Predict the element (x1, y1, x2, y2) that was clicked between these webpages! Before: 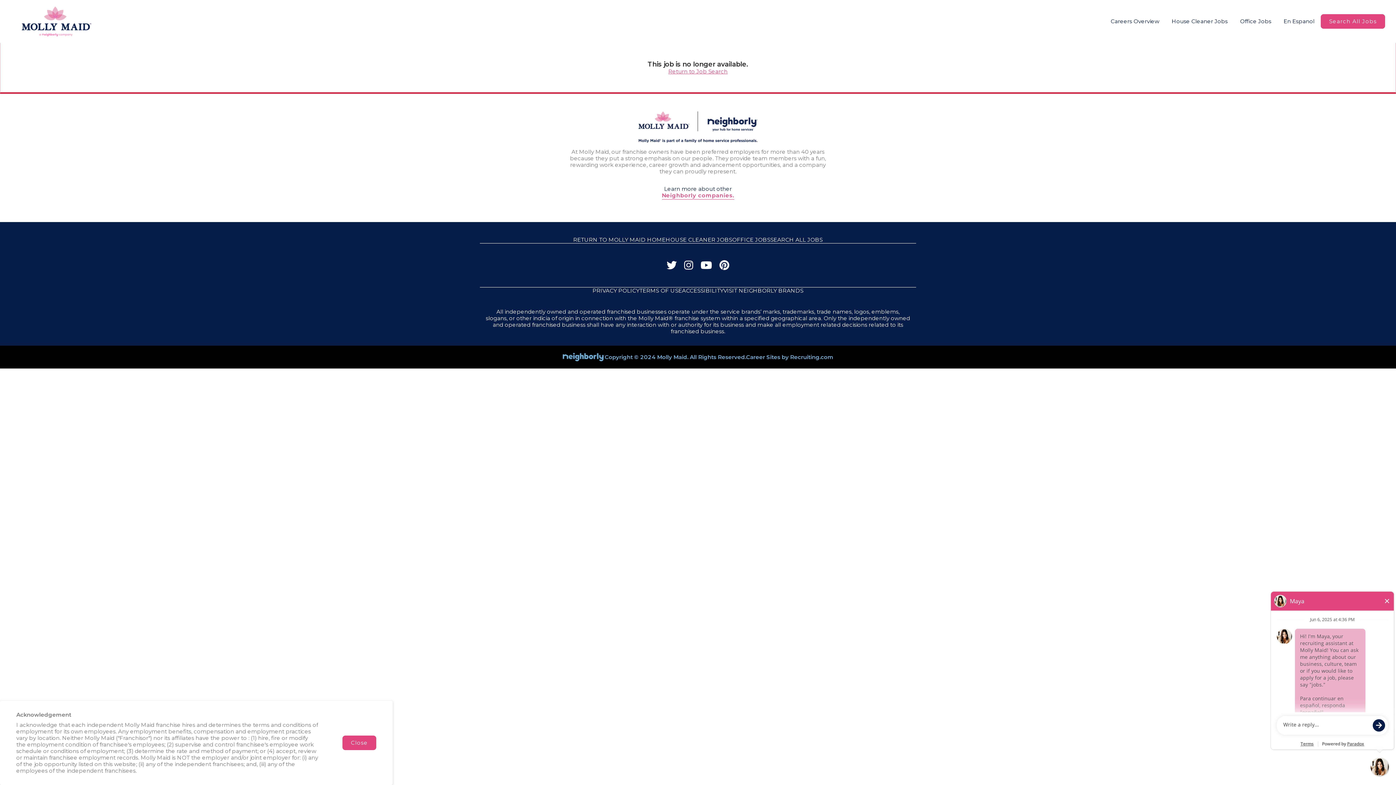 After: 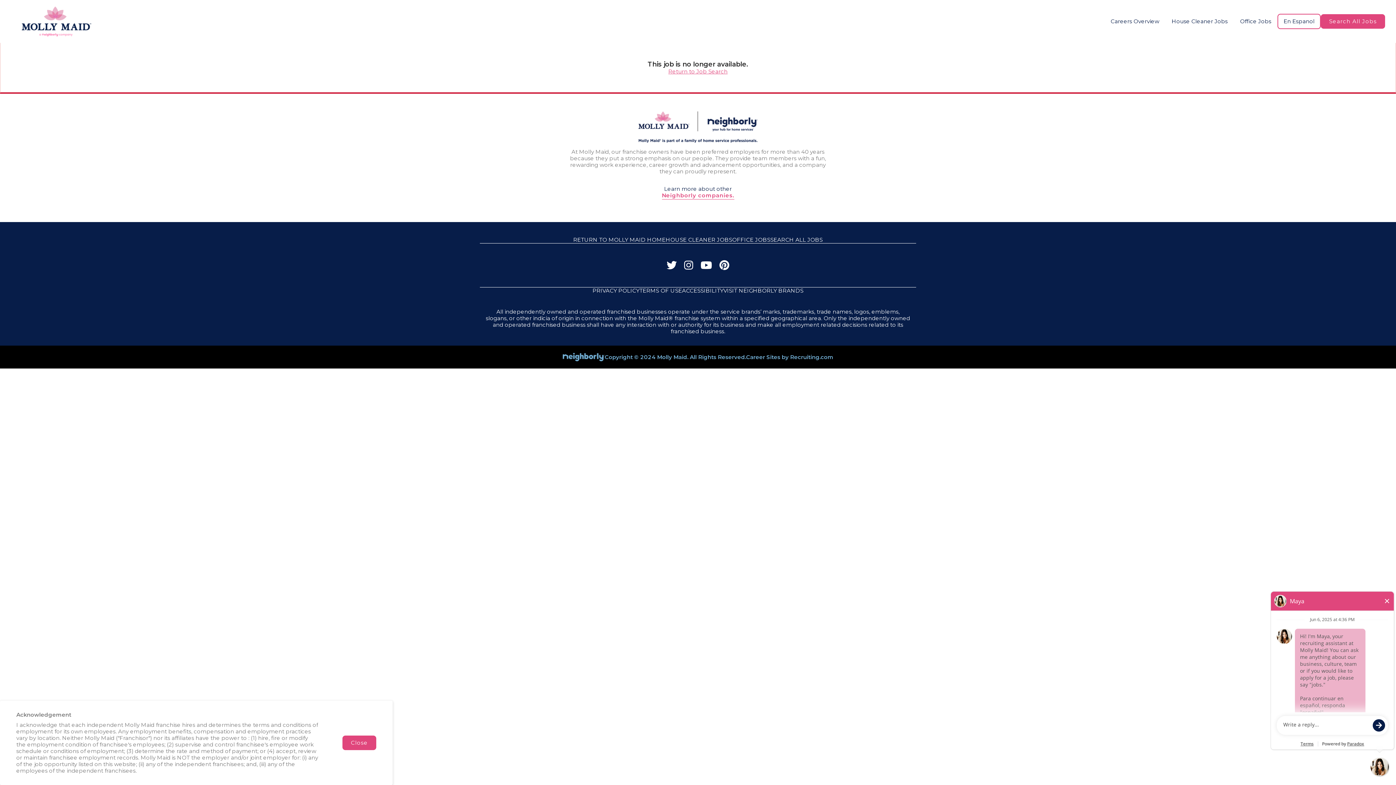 Action: bbox: (1277, 13, 1321, 29) label: En Espanol